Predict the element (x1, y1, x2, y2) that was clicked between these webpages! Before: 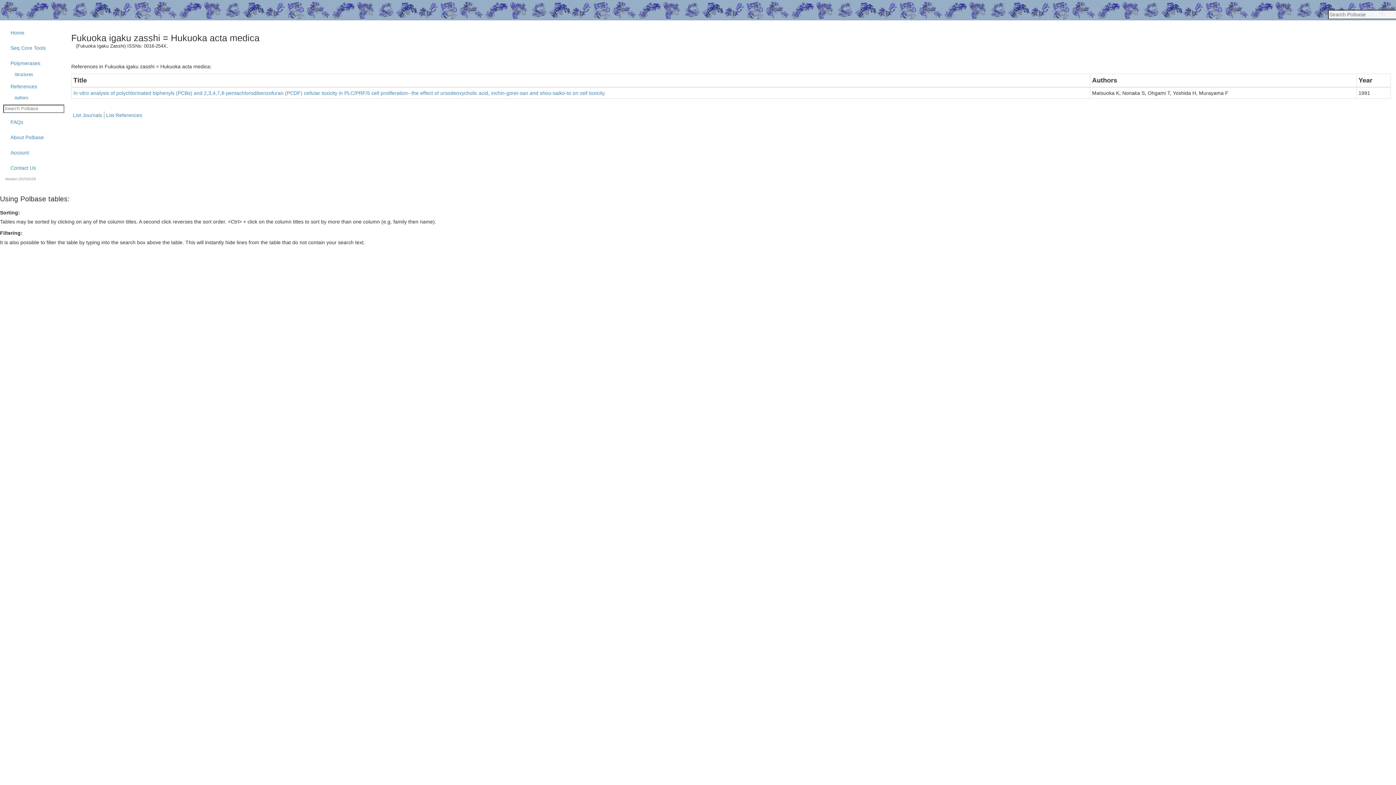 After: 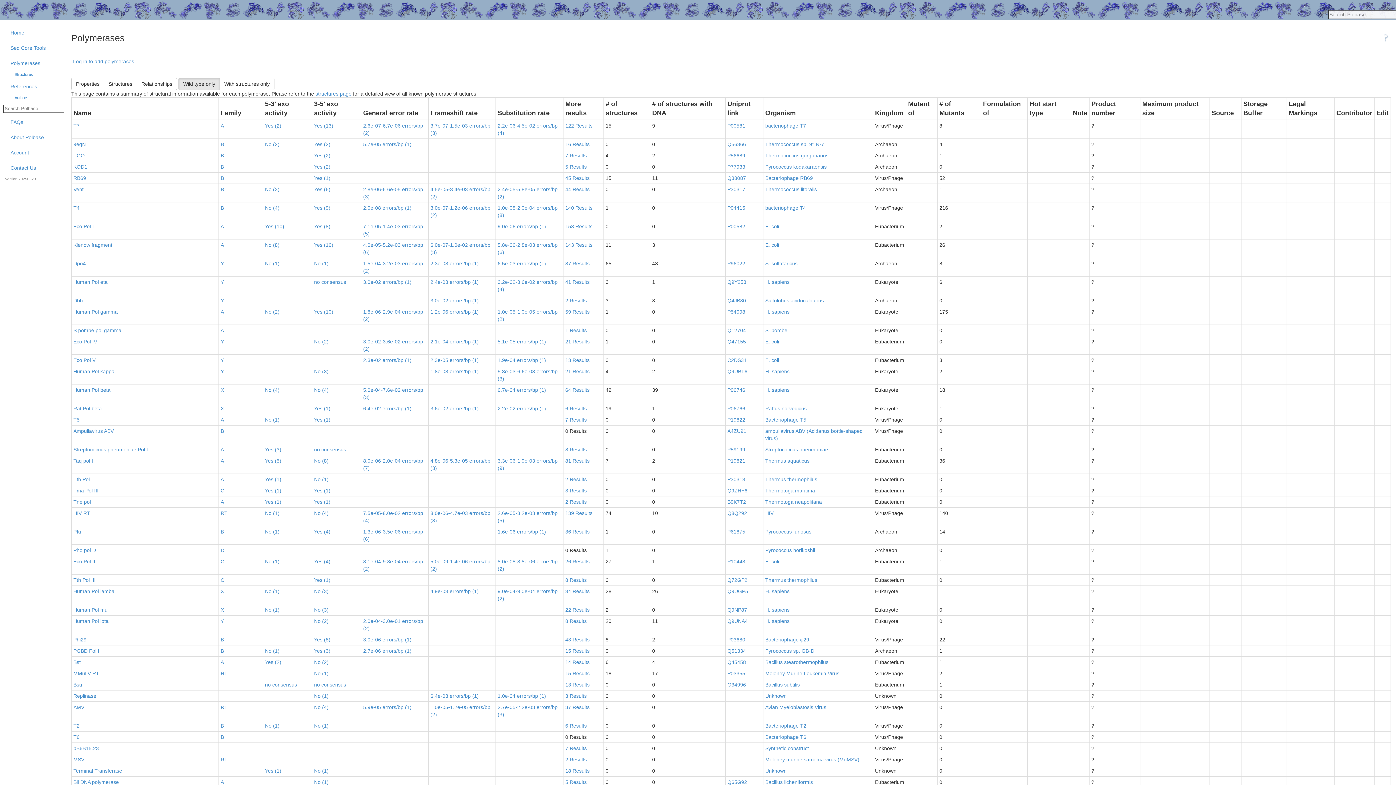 Action: bbox: (5, 56, 66, 70) label: Polymerases